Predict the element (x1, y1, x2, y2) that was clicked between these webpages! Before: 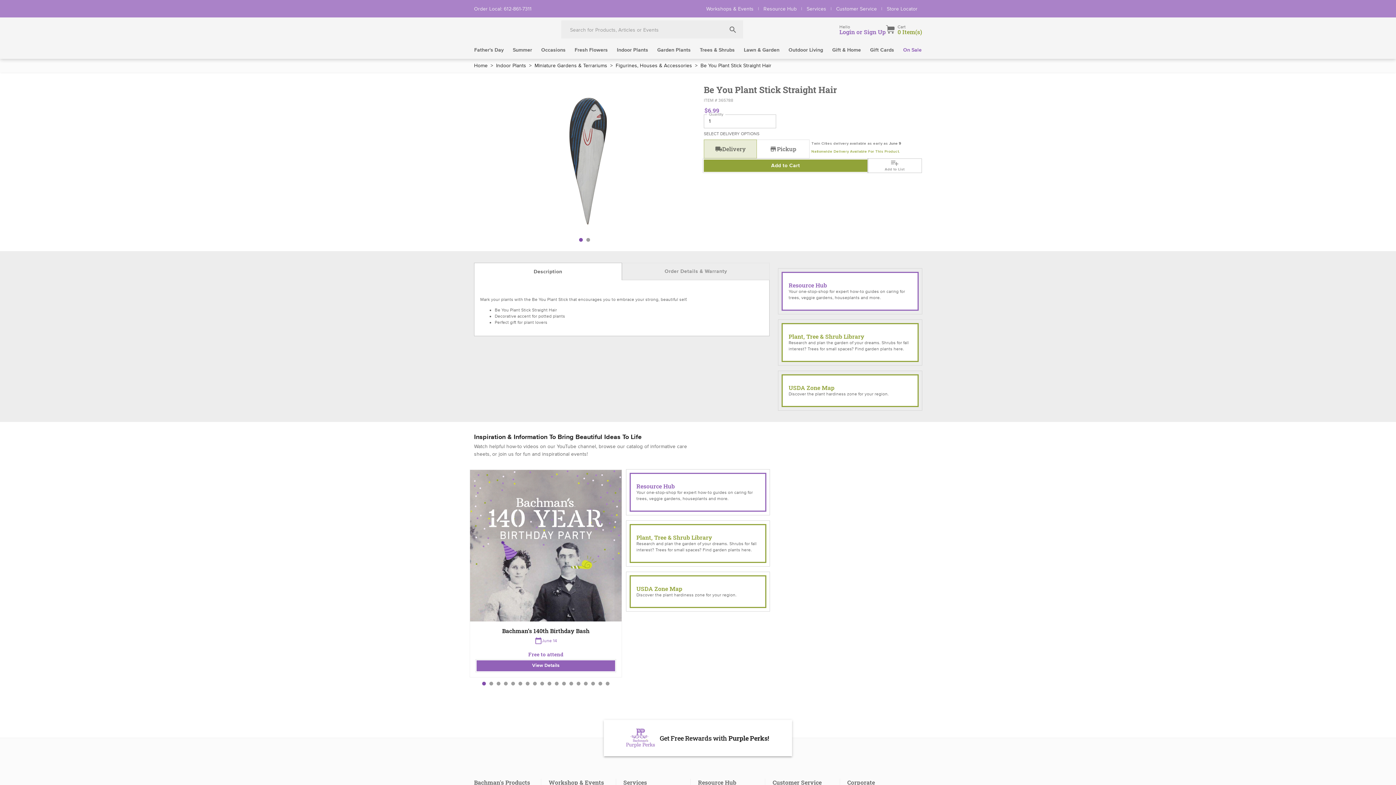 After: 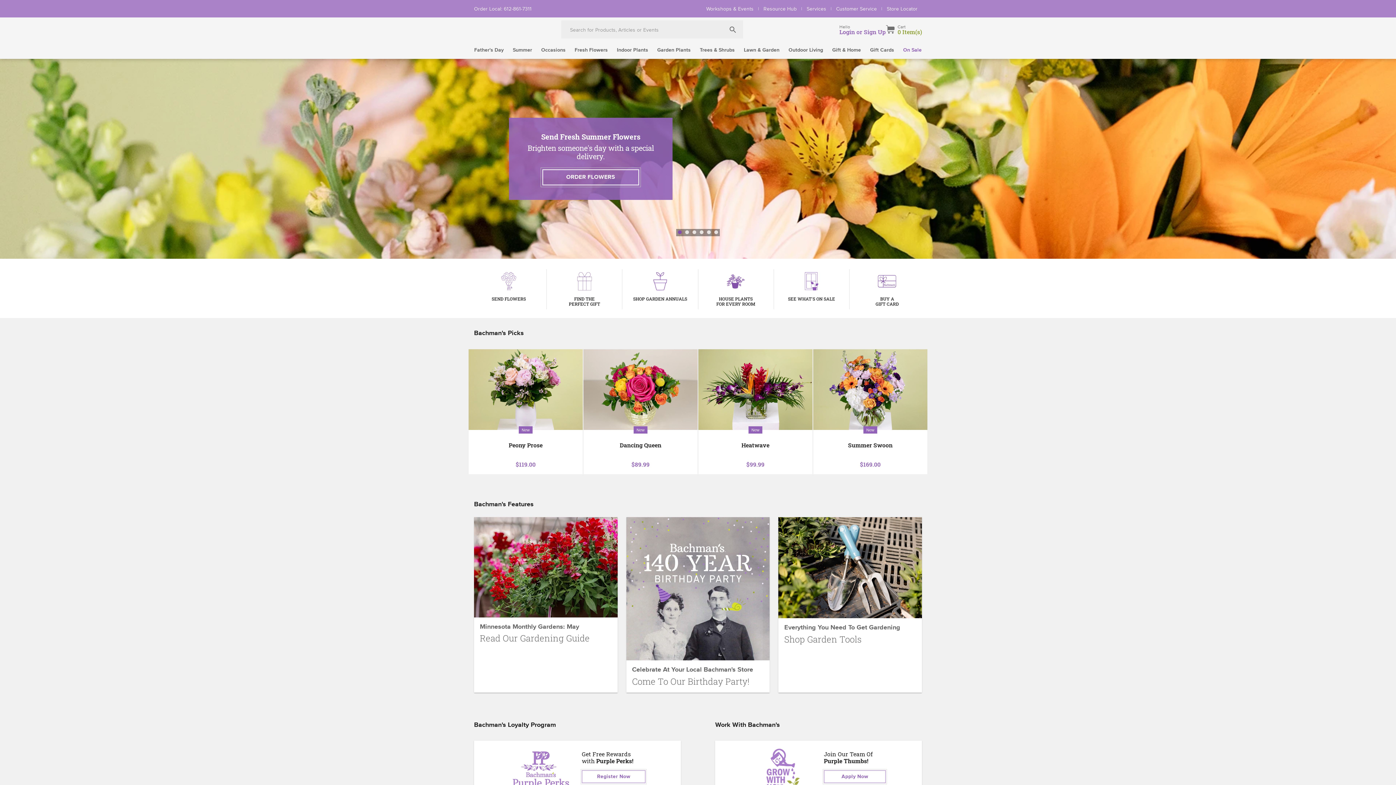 Action: label: Home bbox: (474, 62, 487, 68)